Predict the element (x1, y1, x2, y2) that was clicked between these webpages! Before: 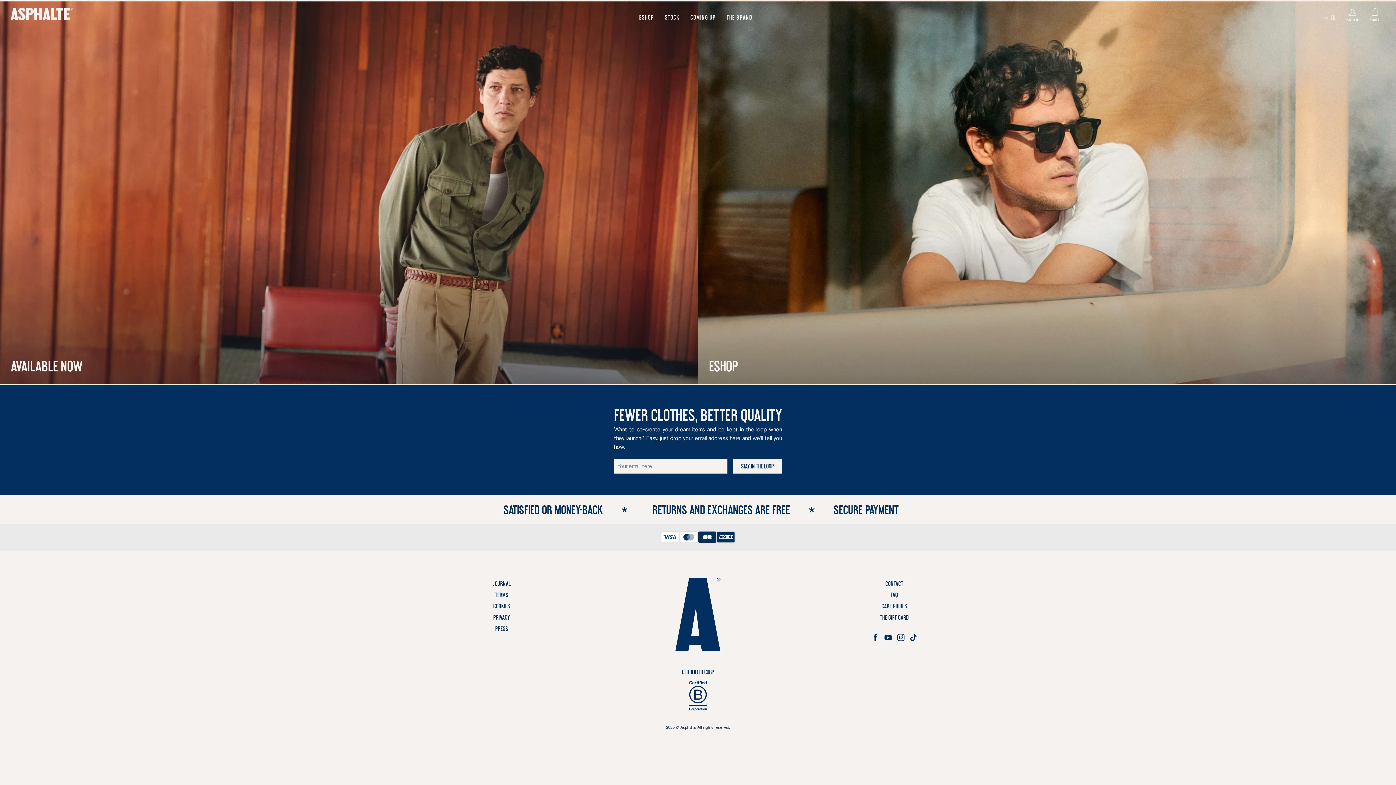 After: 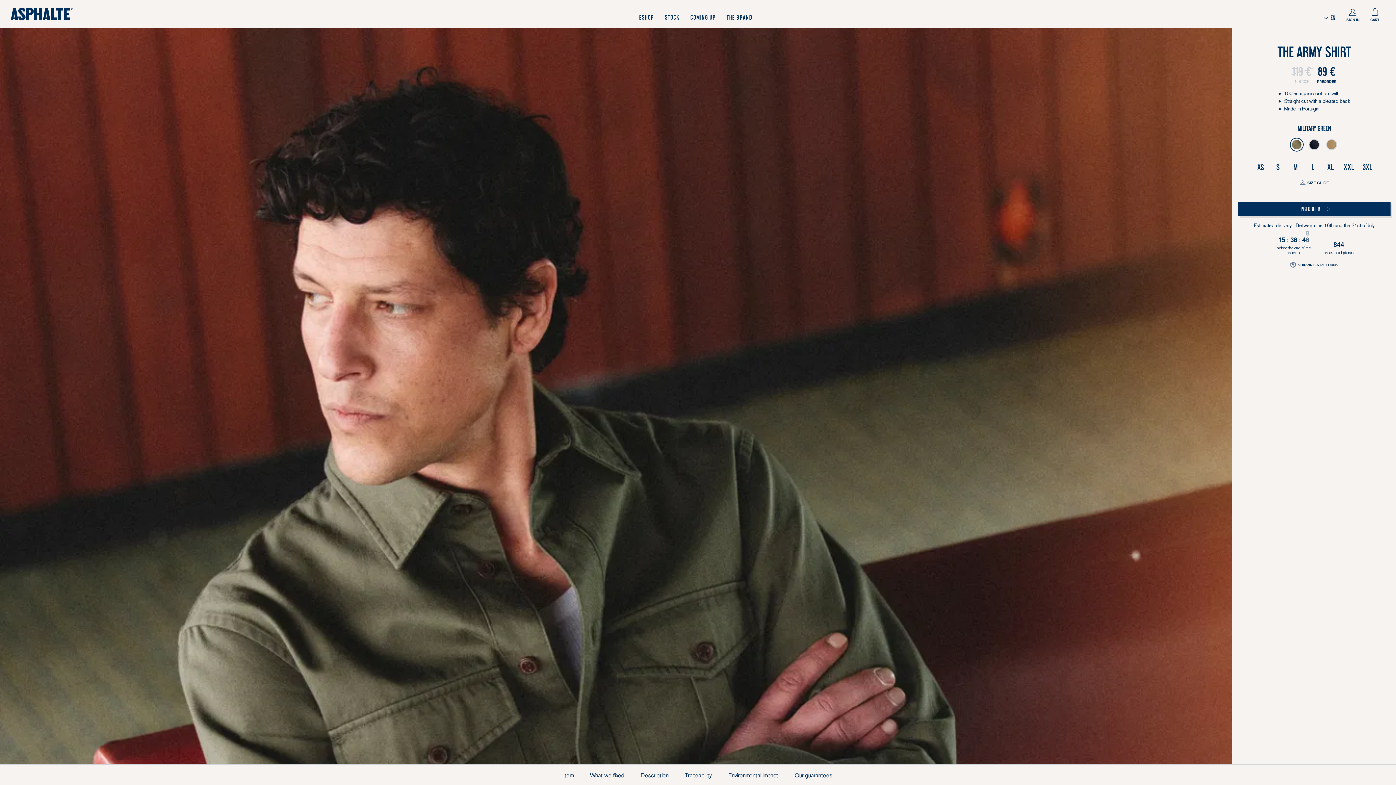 Action: bbox: (0, 1, 698, 384) label: Available now